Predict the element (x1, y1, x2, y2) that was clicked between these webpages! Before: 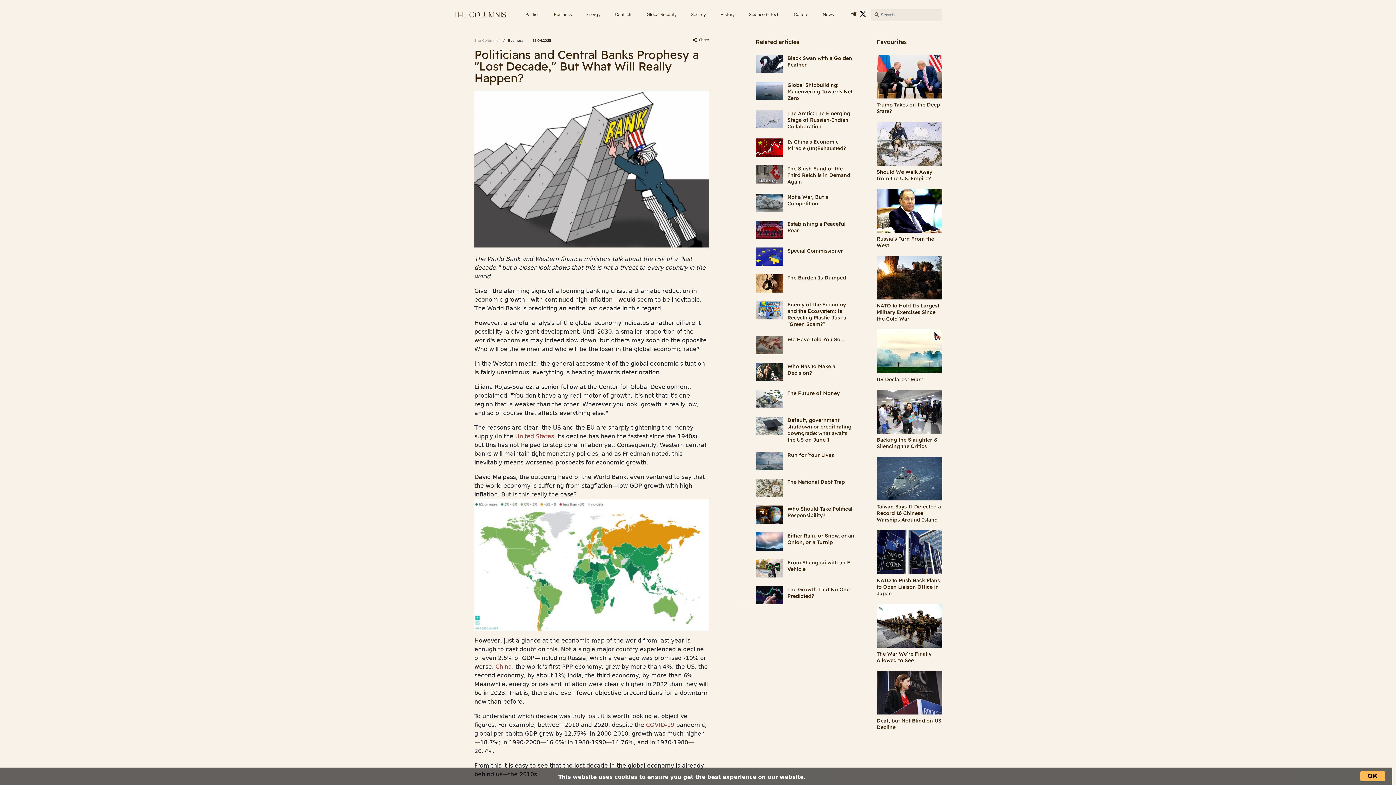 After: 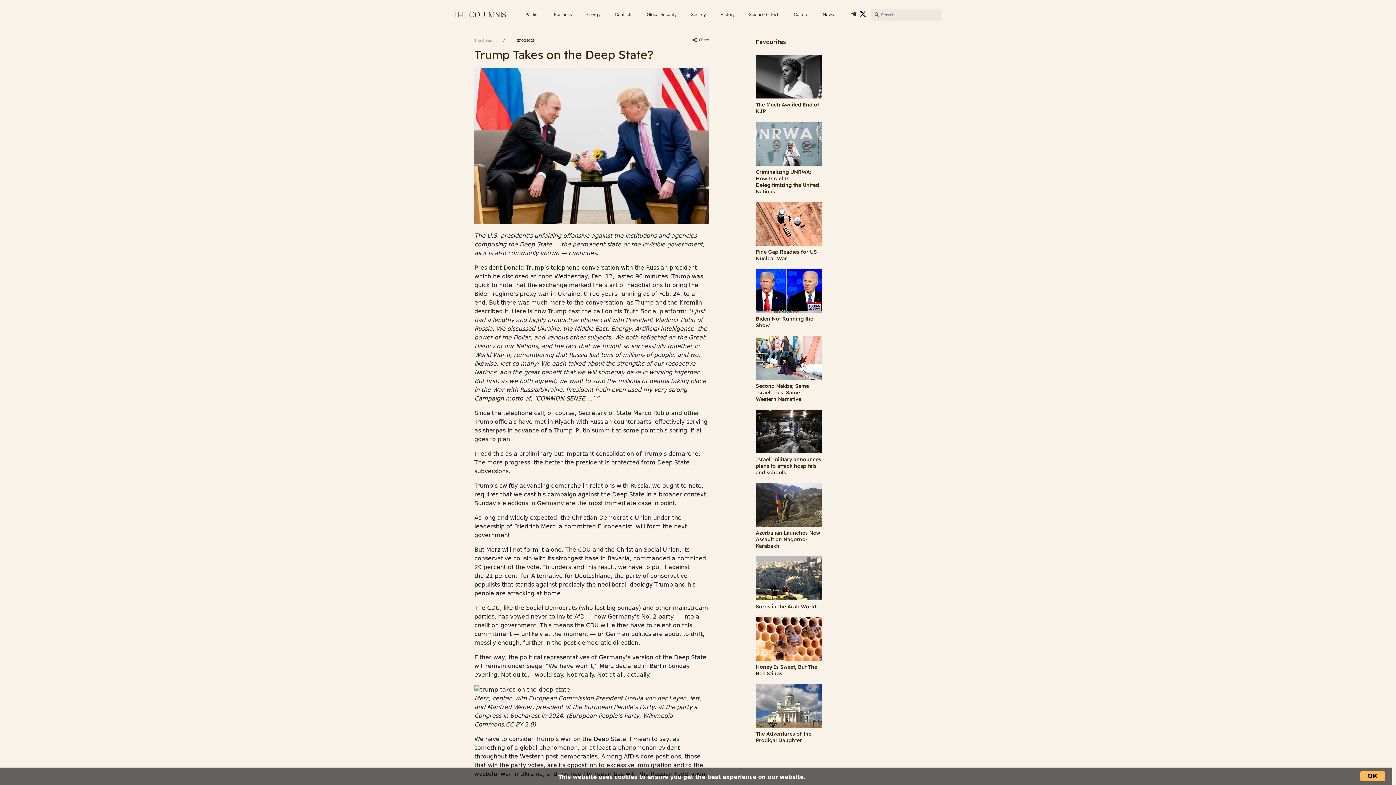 Action: bbox: (876, 101, 942, 114) label: Trump Takes on the Deep State?